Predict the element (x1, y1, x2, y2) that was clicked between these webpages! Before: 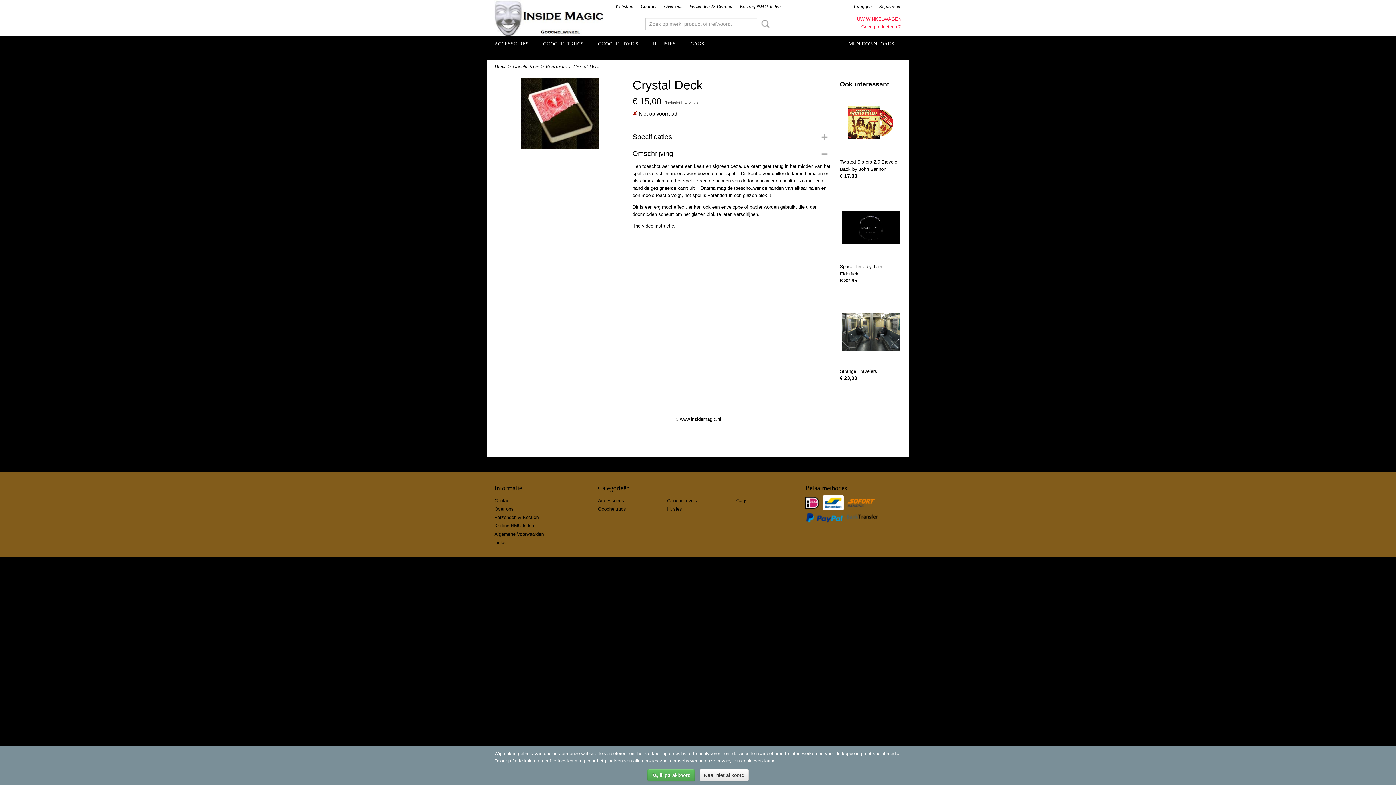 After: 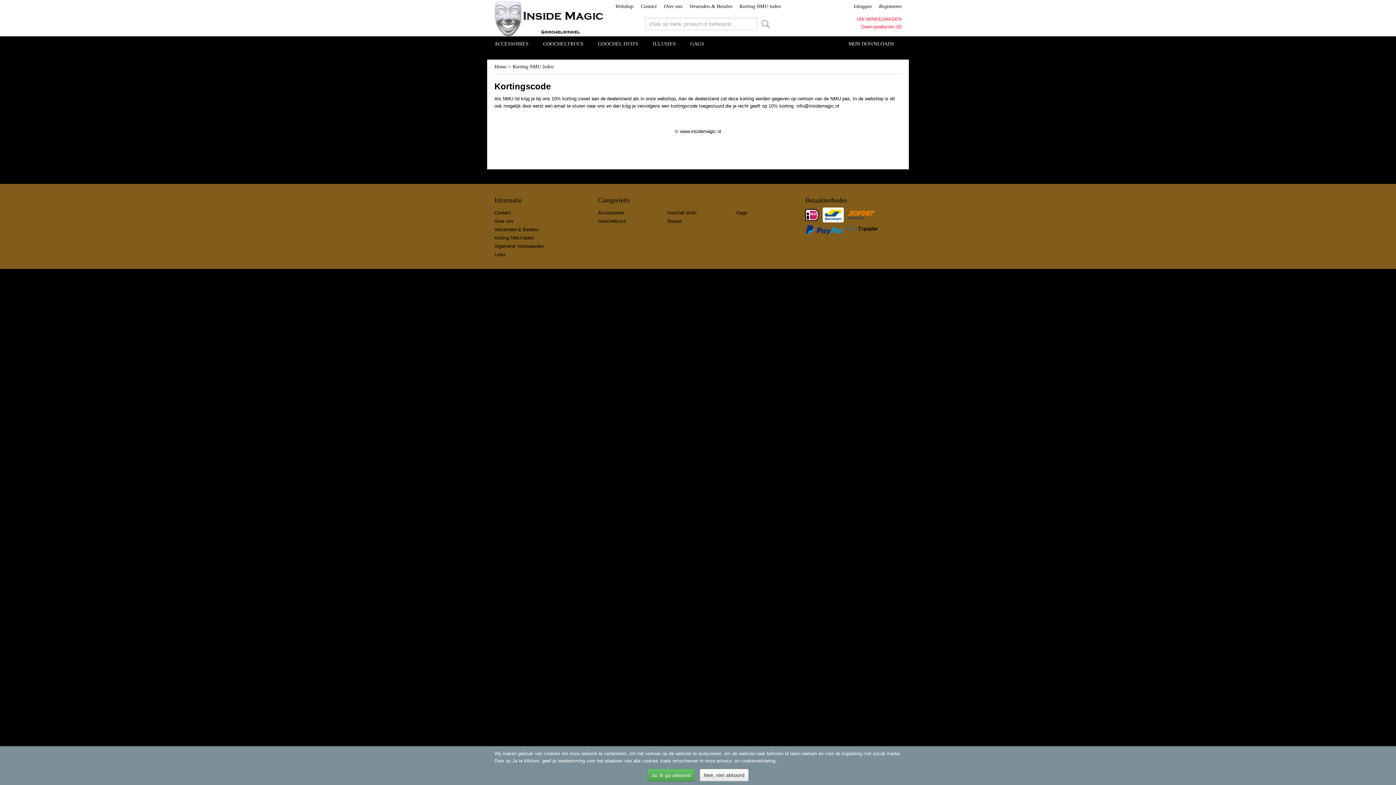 Action: label: Korting NMU-leden bbox: (739, 3, 780, 9)